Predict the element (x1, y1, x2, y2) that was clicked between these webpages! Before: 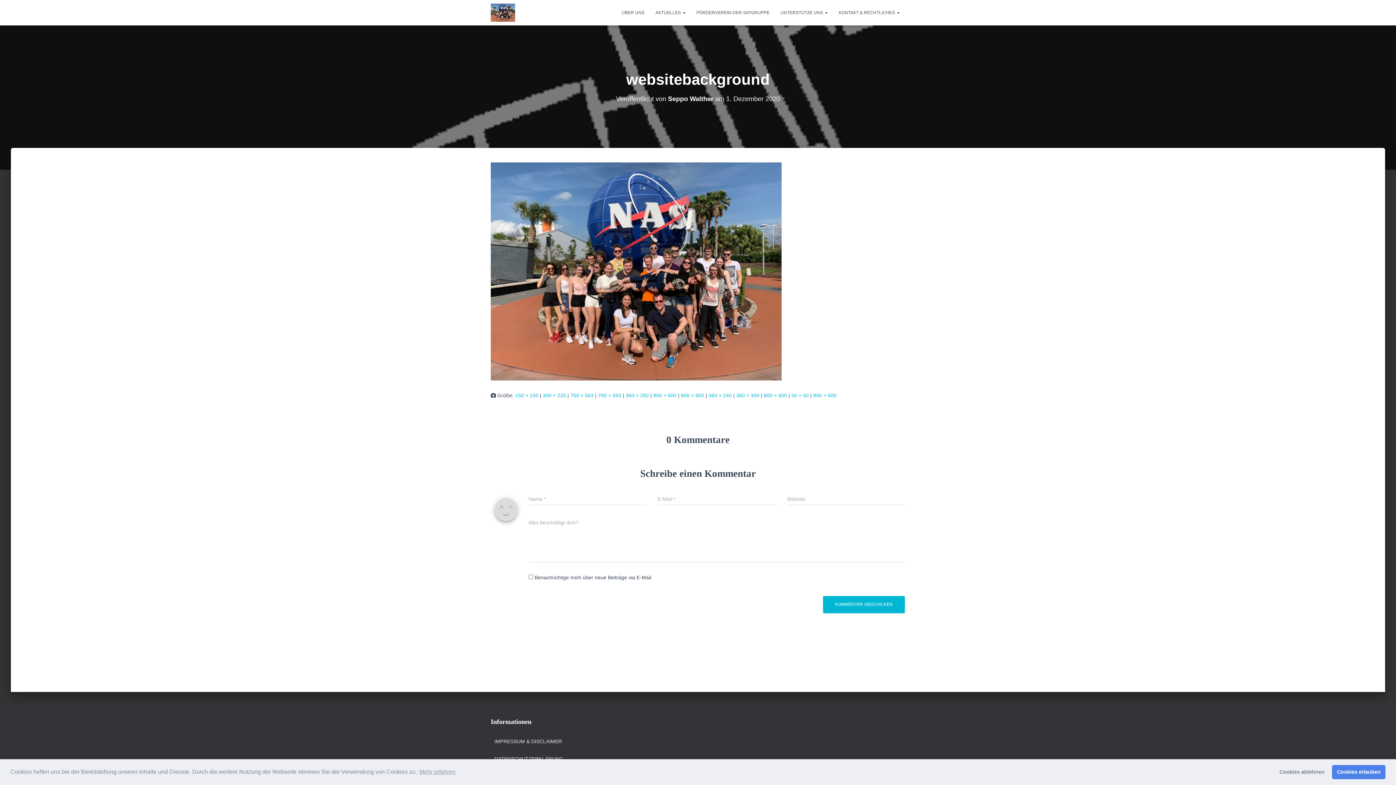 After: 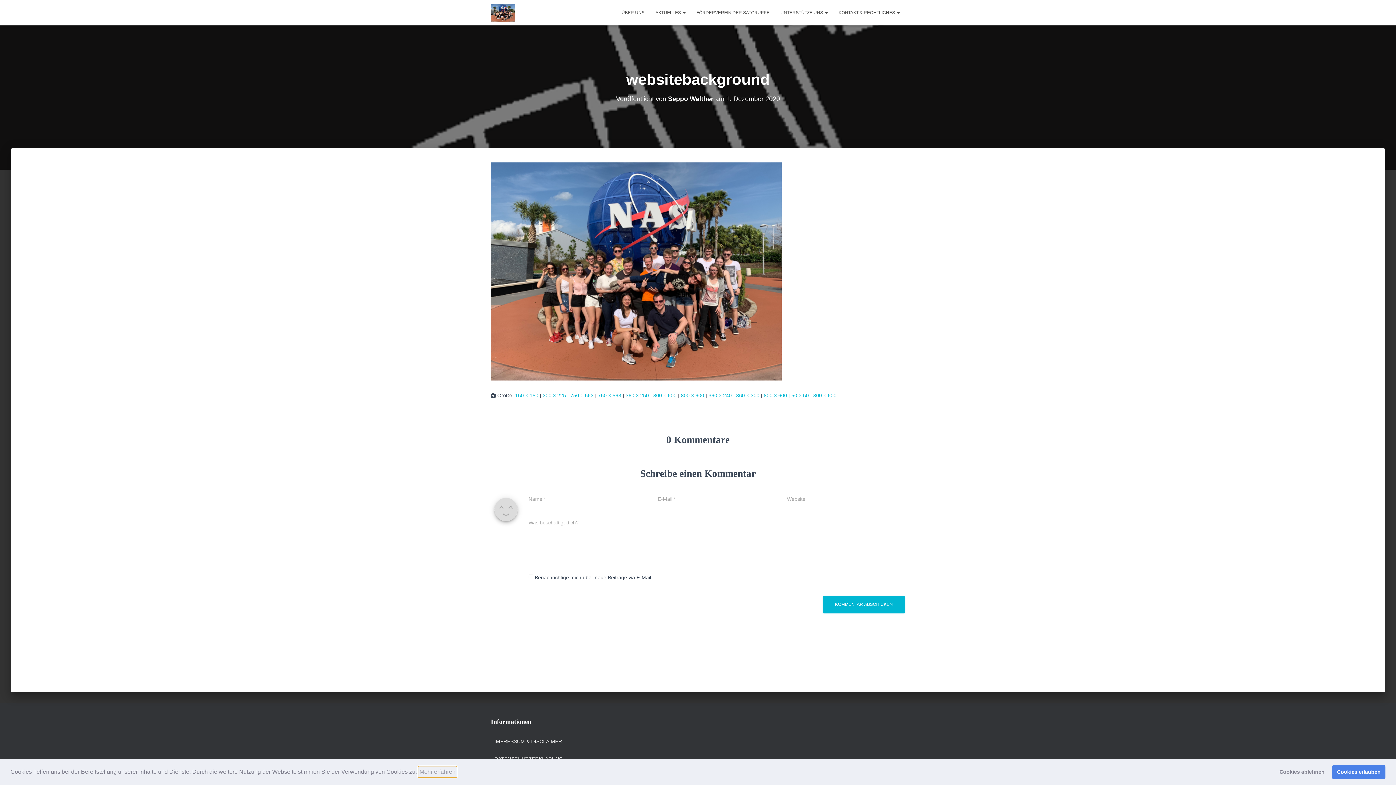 Action: bbox: (418, 766, 456, 777) label: learn more about cookies